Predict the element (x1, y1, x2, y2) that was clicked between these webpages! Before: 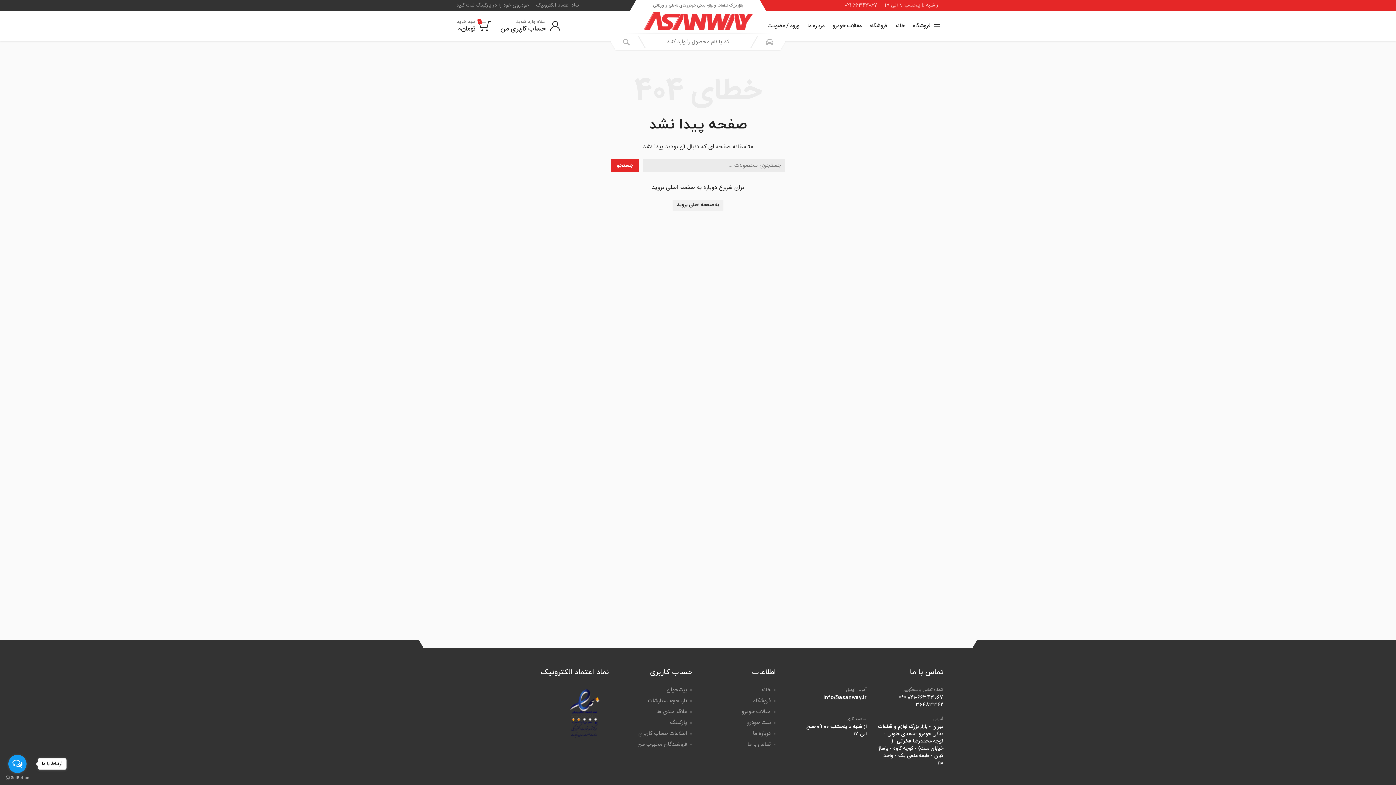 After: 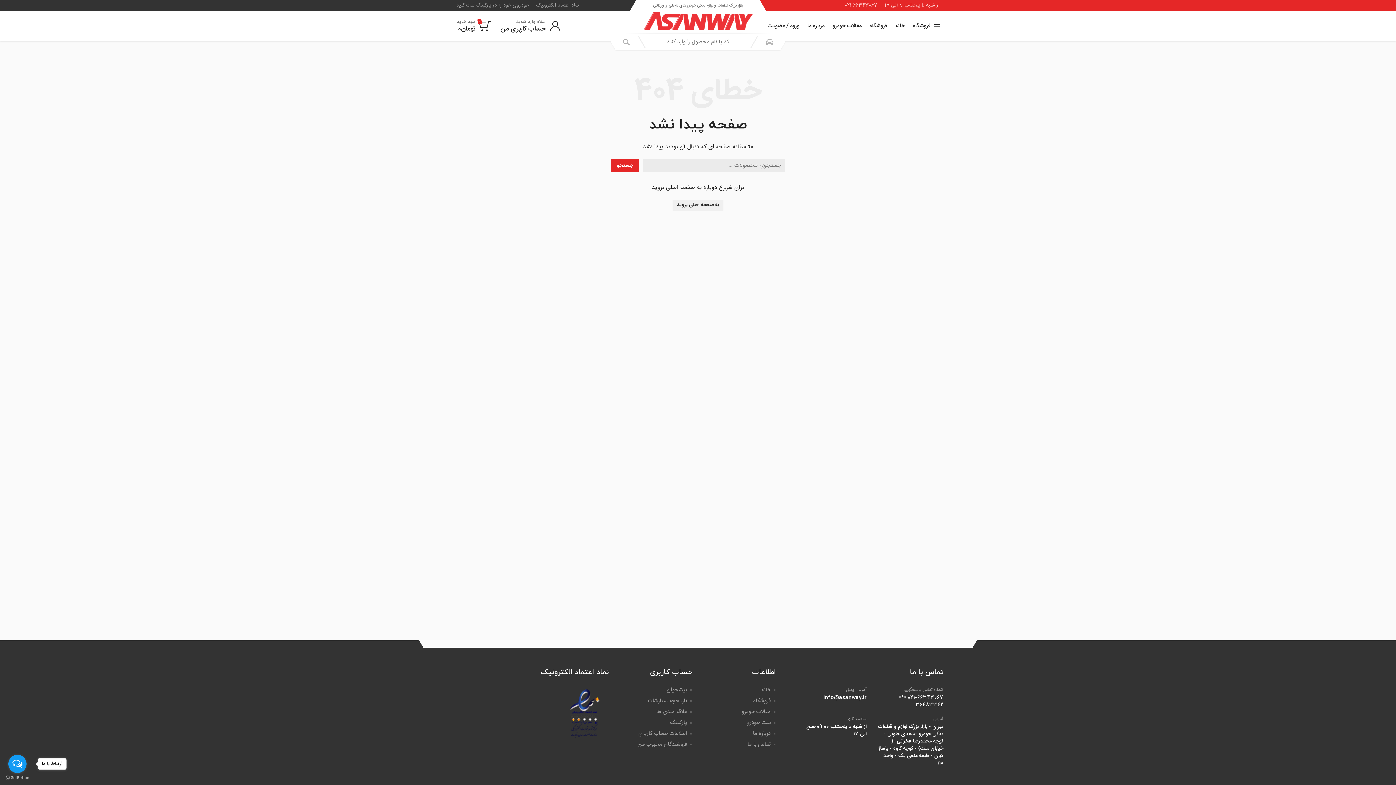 Action: bbox: (561, 709, 609, 718)